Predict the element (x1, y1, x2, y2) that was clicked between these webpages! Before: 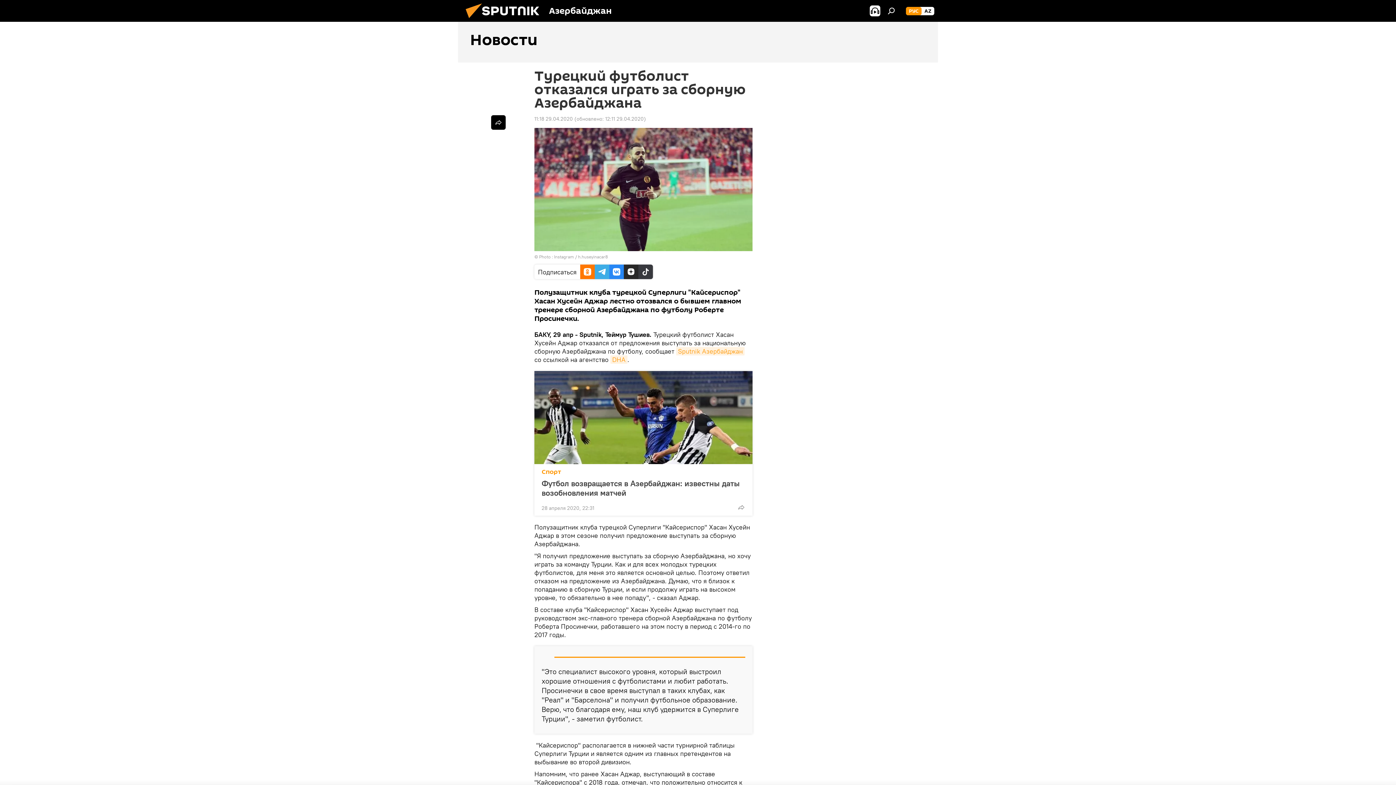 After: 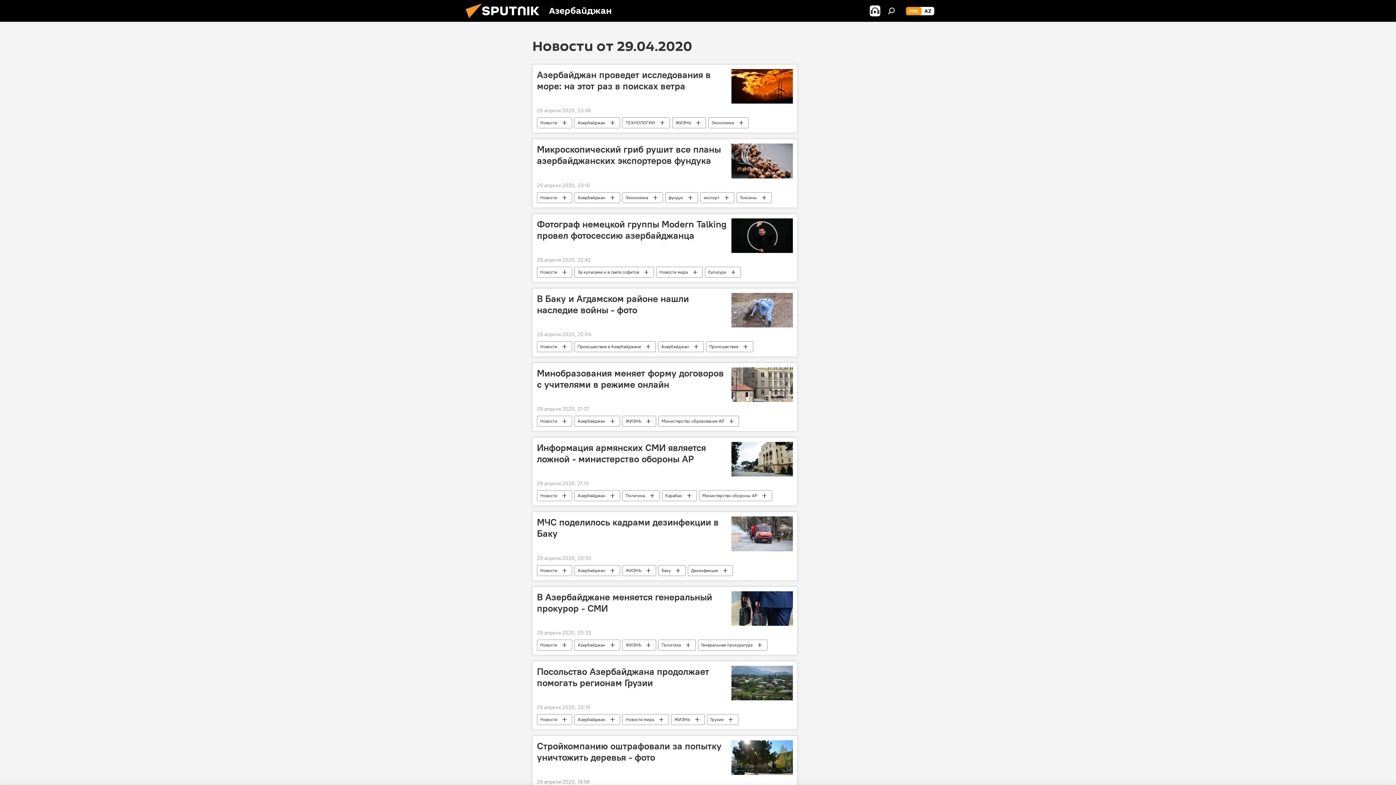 Action: label: 11:18 29.04.2020 bbox: (534, 115, 573, 122)